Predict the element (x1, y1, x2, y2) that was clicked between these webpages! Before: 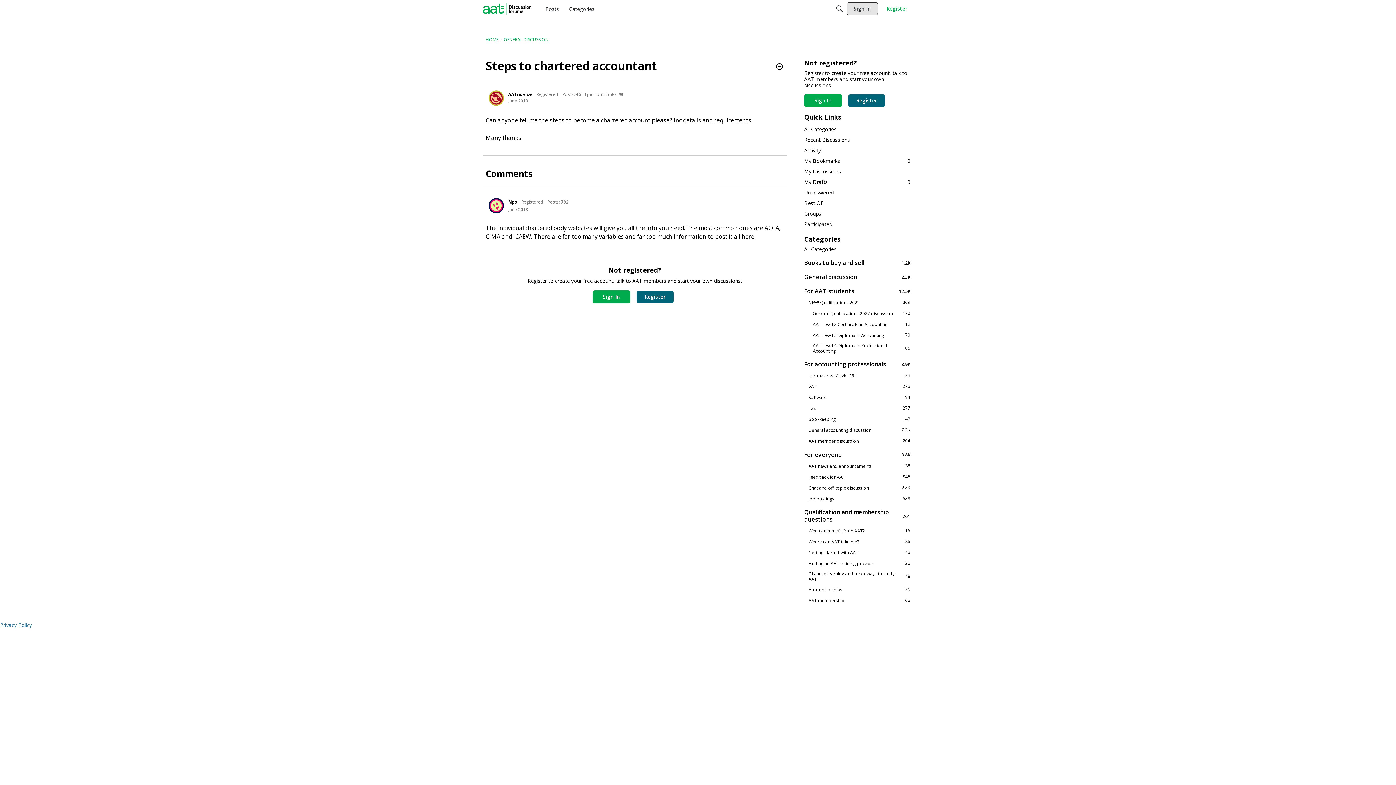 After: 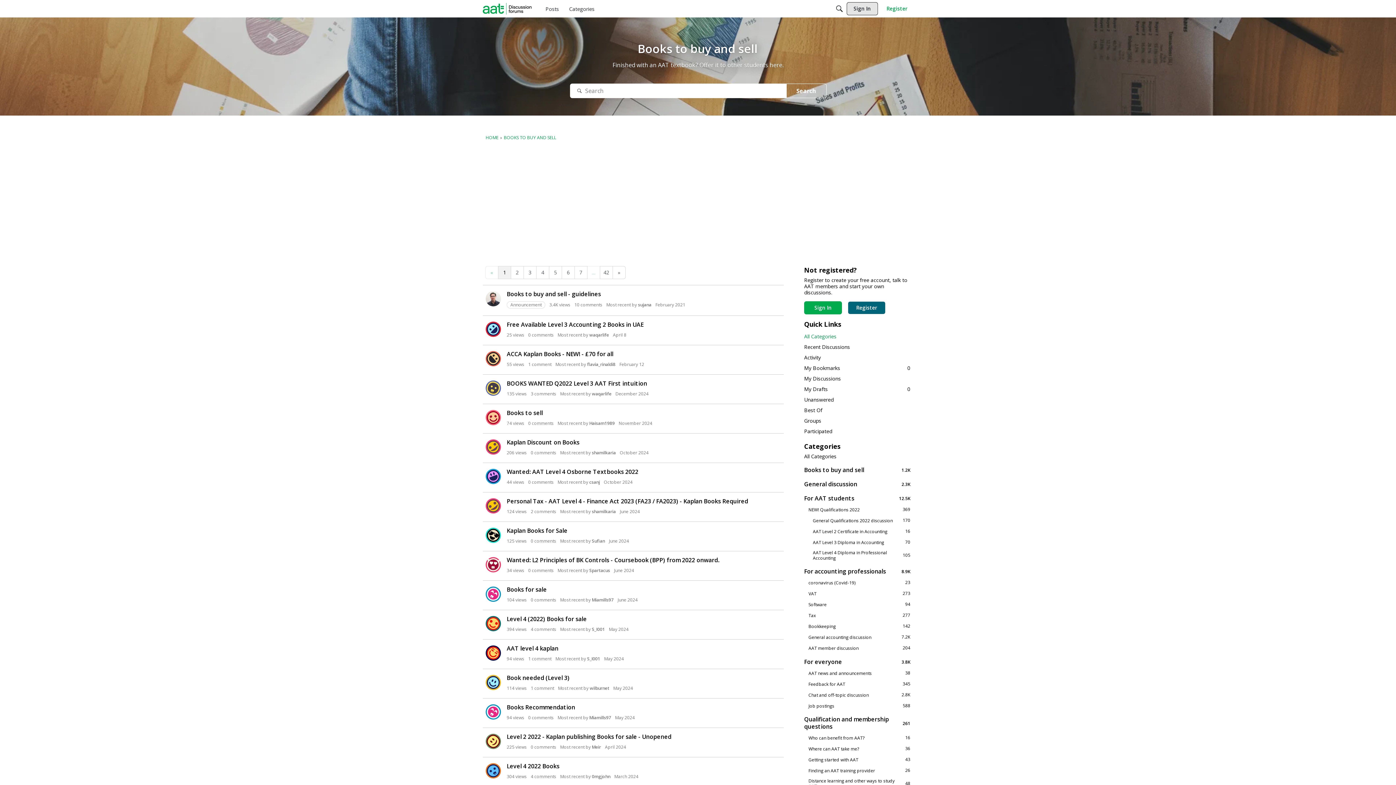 Action: label: 1.2K
Books to buy and sell bbox: (804, 258, 910, 266)